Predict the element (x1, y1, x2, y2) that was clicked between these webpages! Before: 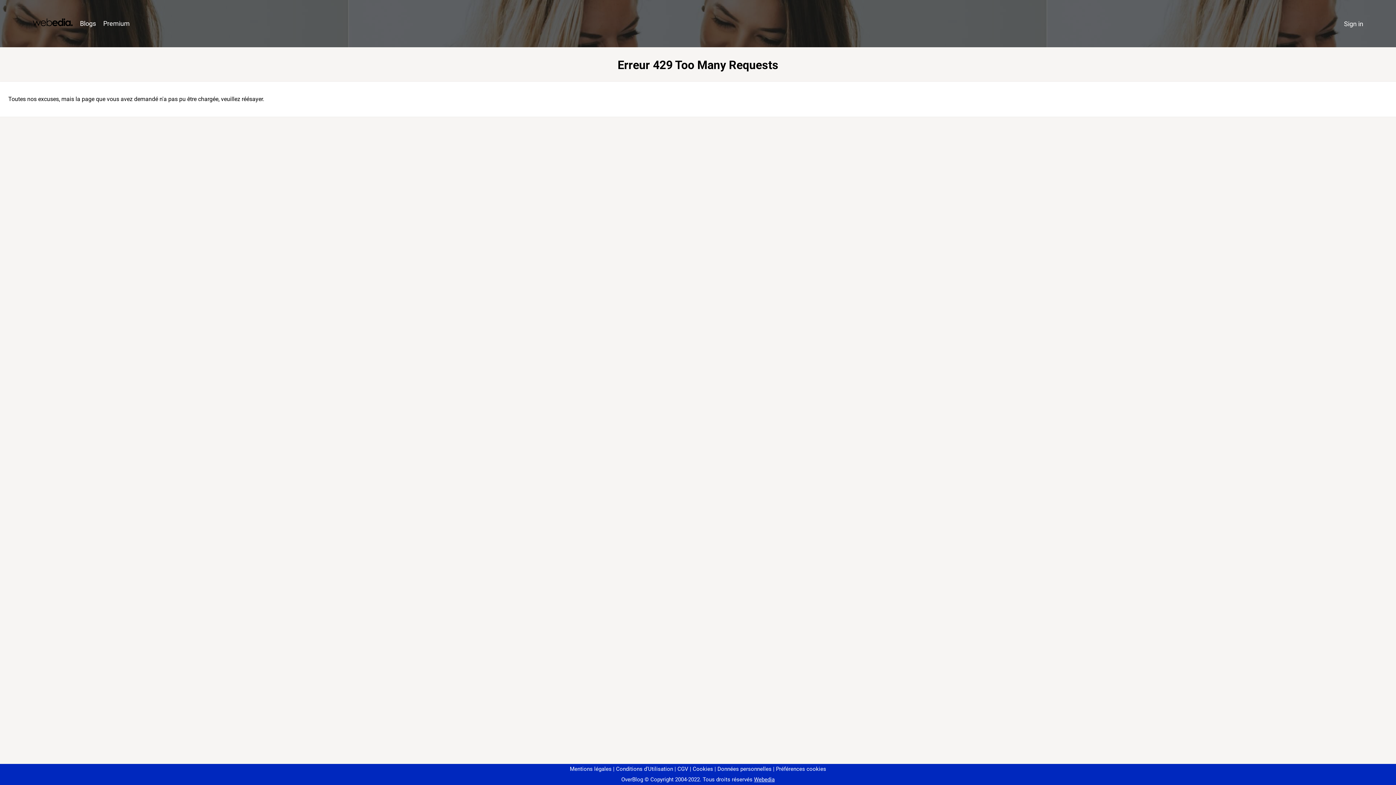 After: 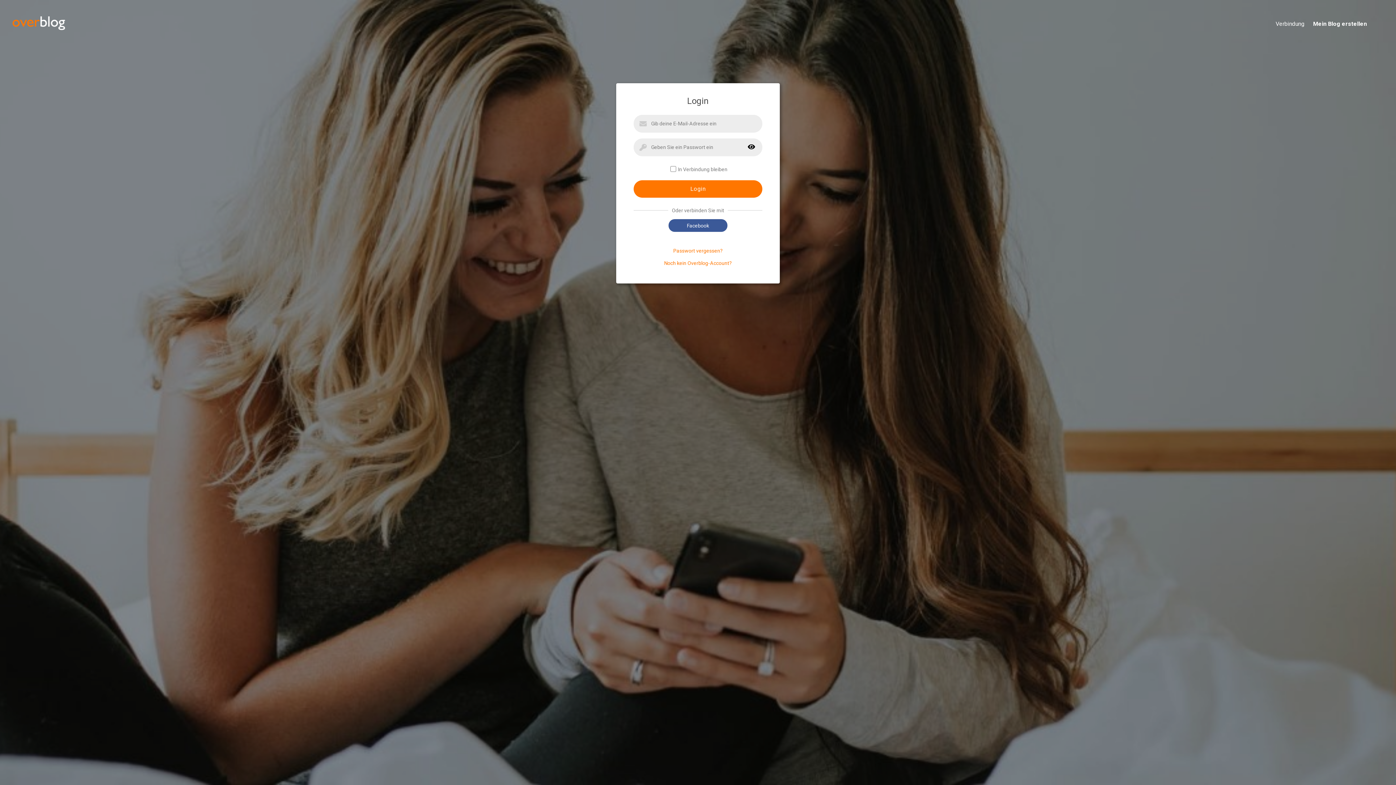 Action: bbox: (1340, 16, 1367, 31) label: Sign in